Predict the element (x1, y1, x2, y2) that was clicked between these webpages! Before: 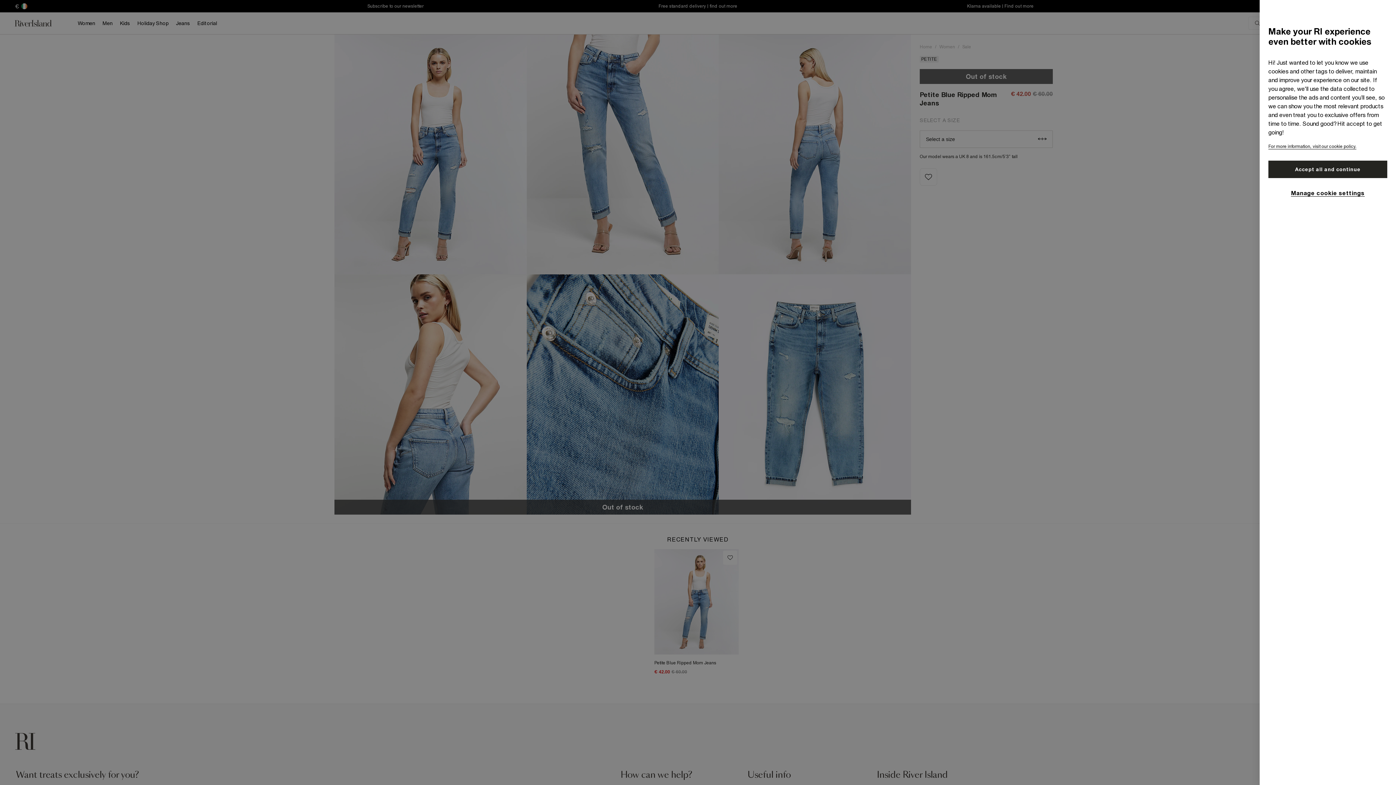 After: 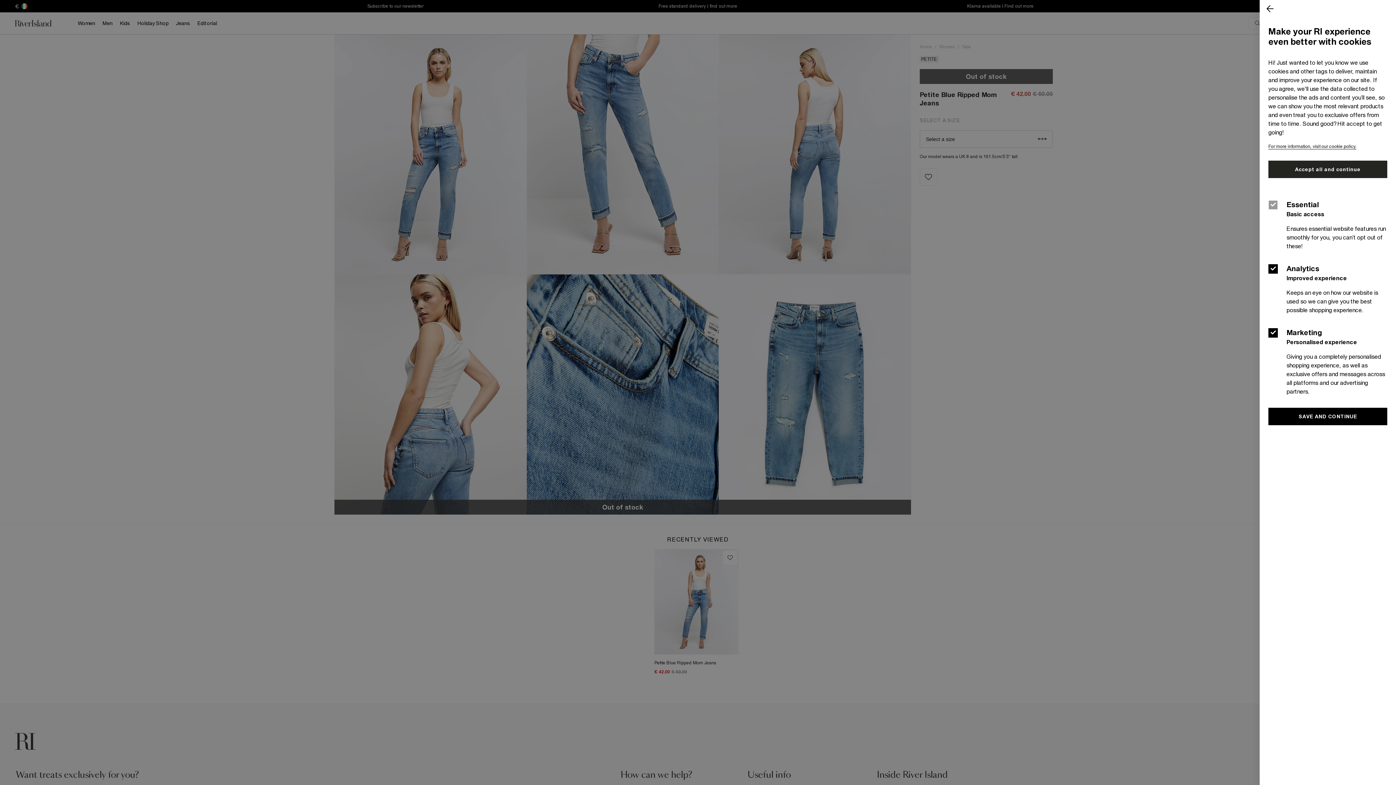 Action: label: Manage cookie settings bbox: (1291, 188, 1364, 196)